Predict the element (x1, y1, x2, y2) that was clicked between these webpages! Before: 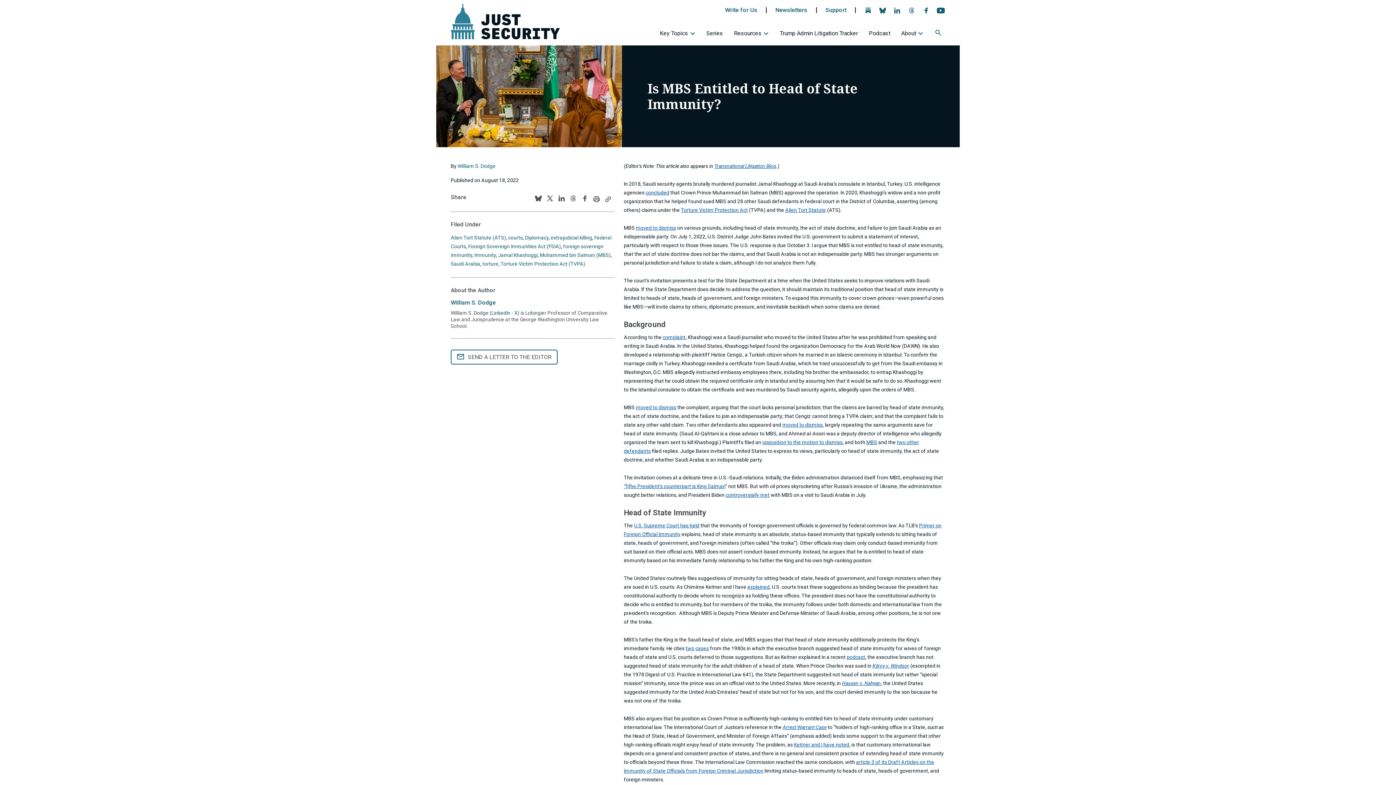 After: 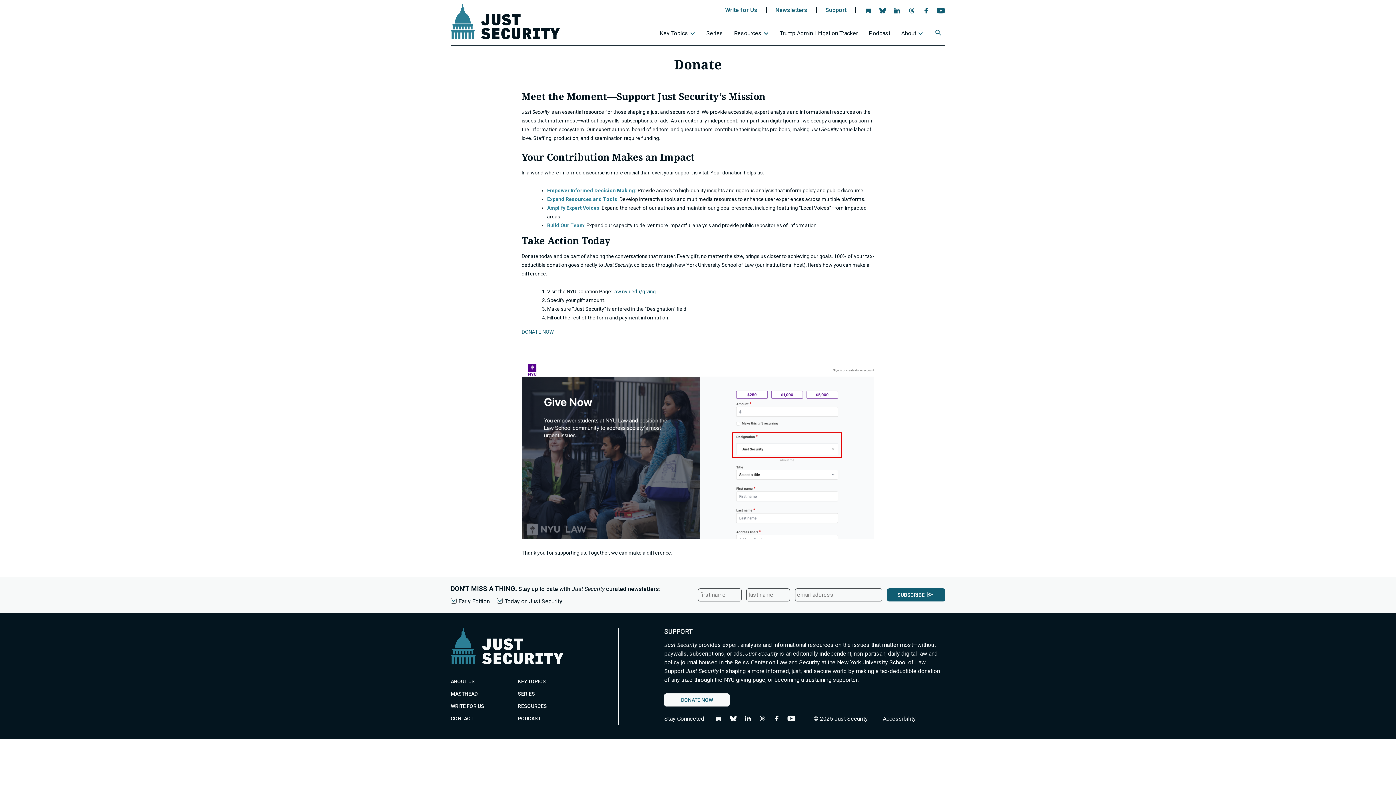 Action: label: Support bbox: (816, 7, 855, 13)